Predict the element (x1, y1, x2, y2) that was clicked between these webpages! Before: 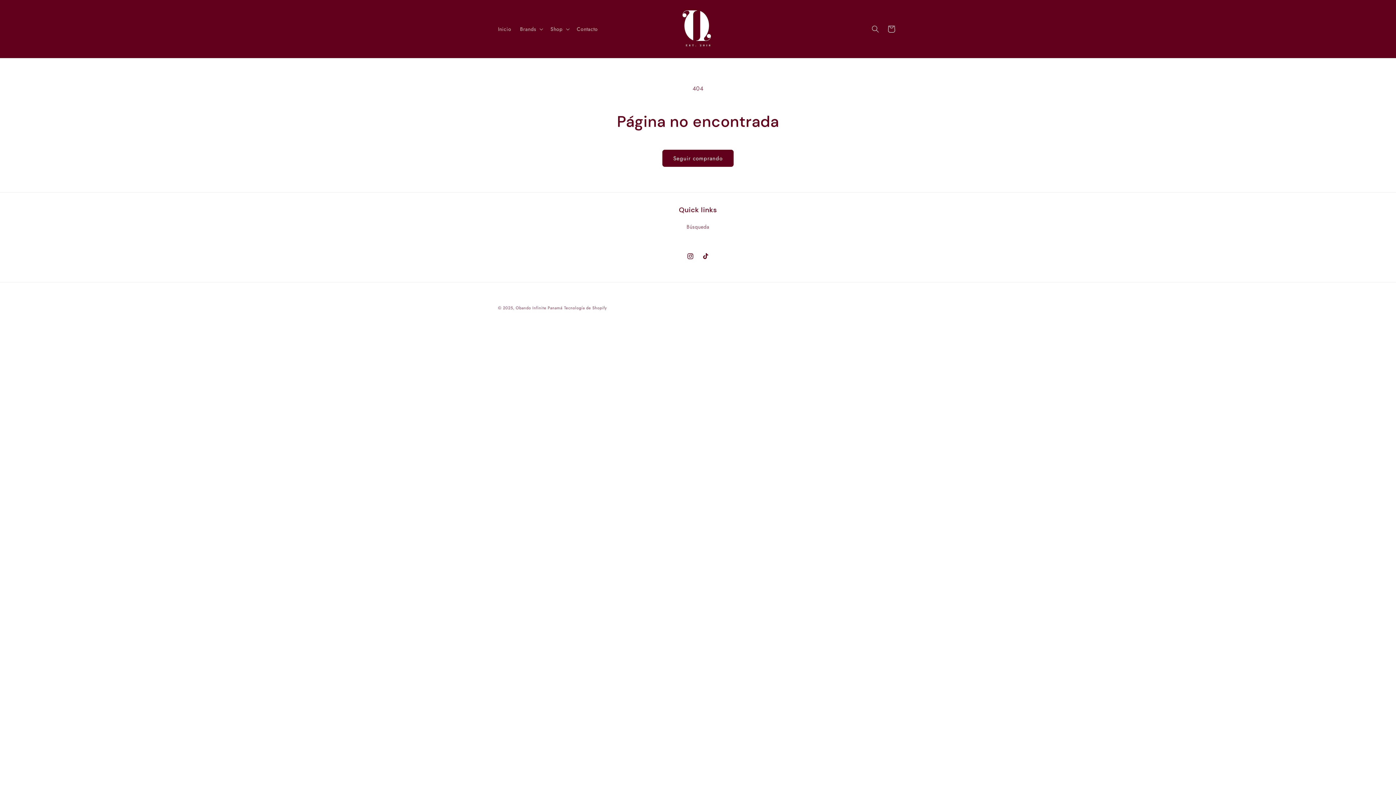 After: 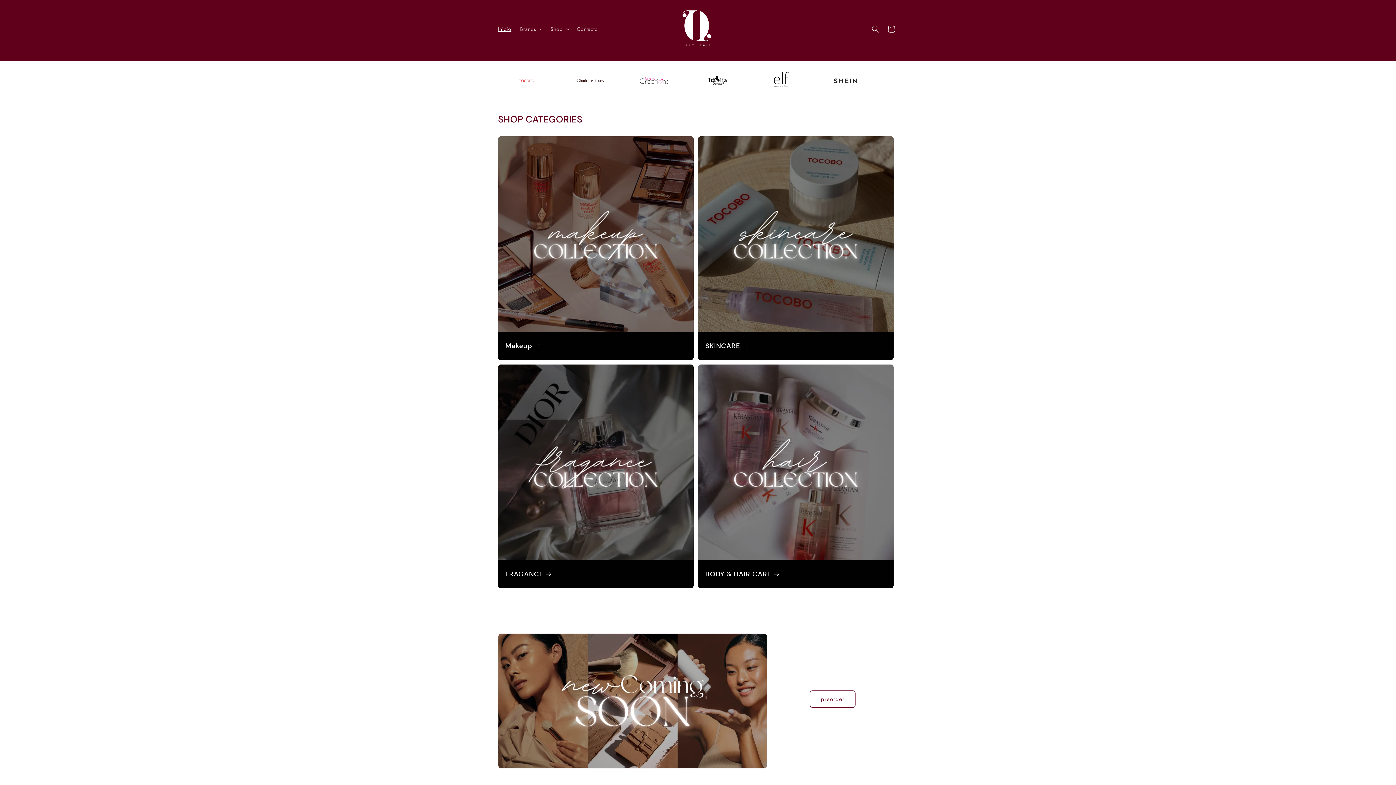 Action: label: Obando Infinite Panamá bbox: (515, 305, 562, 310)